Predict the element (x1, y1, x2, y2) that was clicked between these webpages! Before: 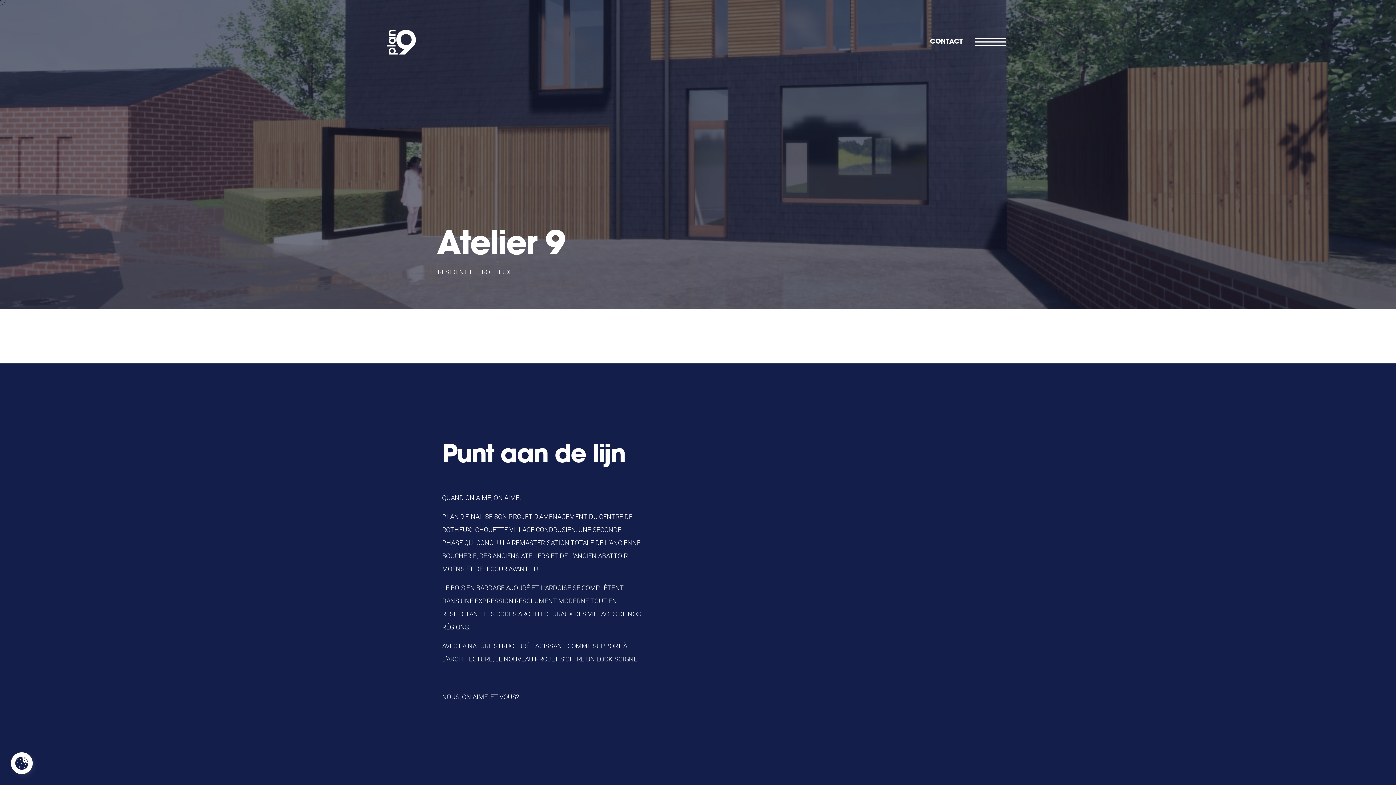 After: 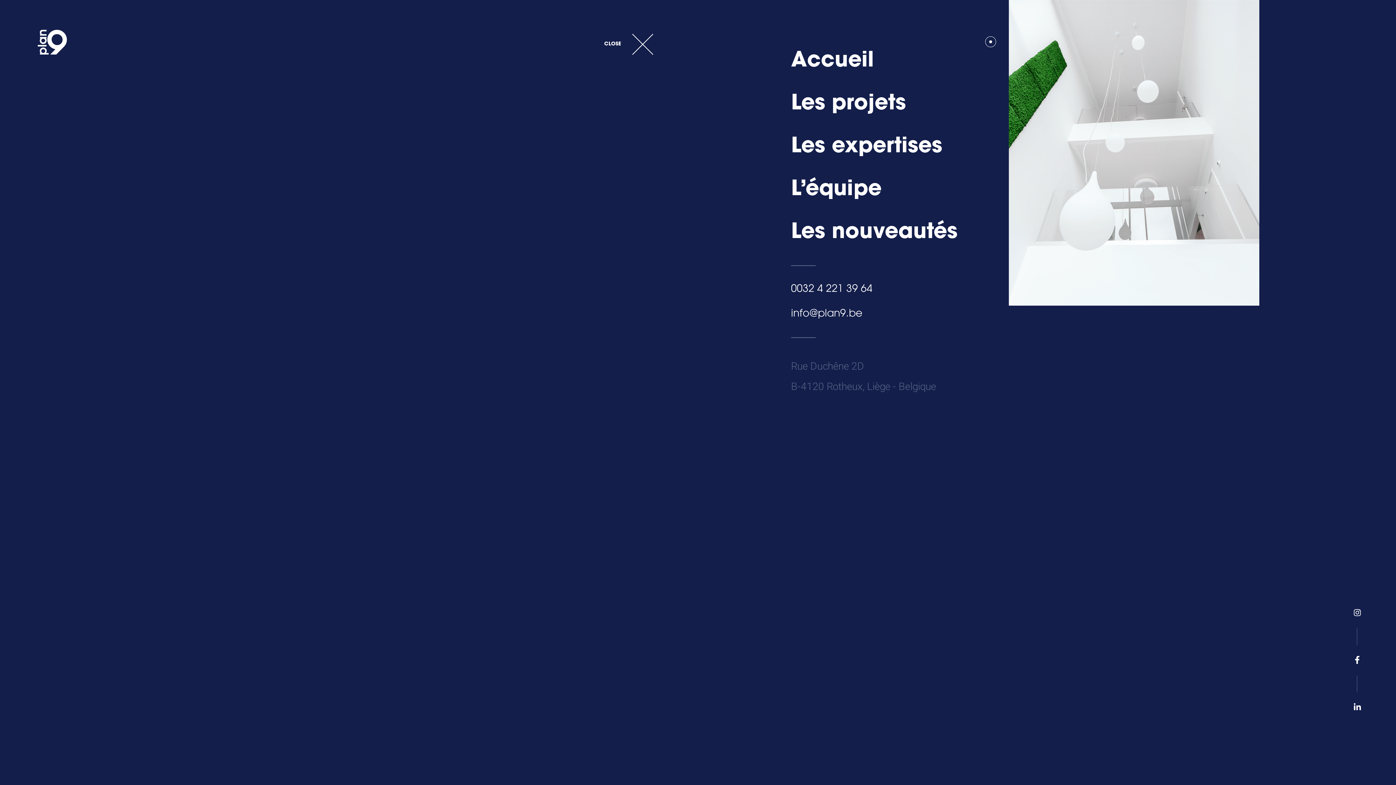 Action: bbox: (975, 36, 1006, 48)